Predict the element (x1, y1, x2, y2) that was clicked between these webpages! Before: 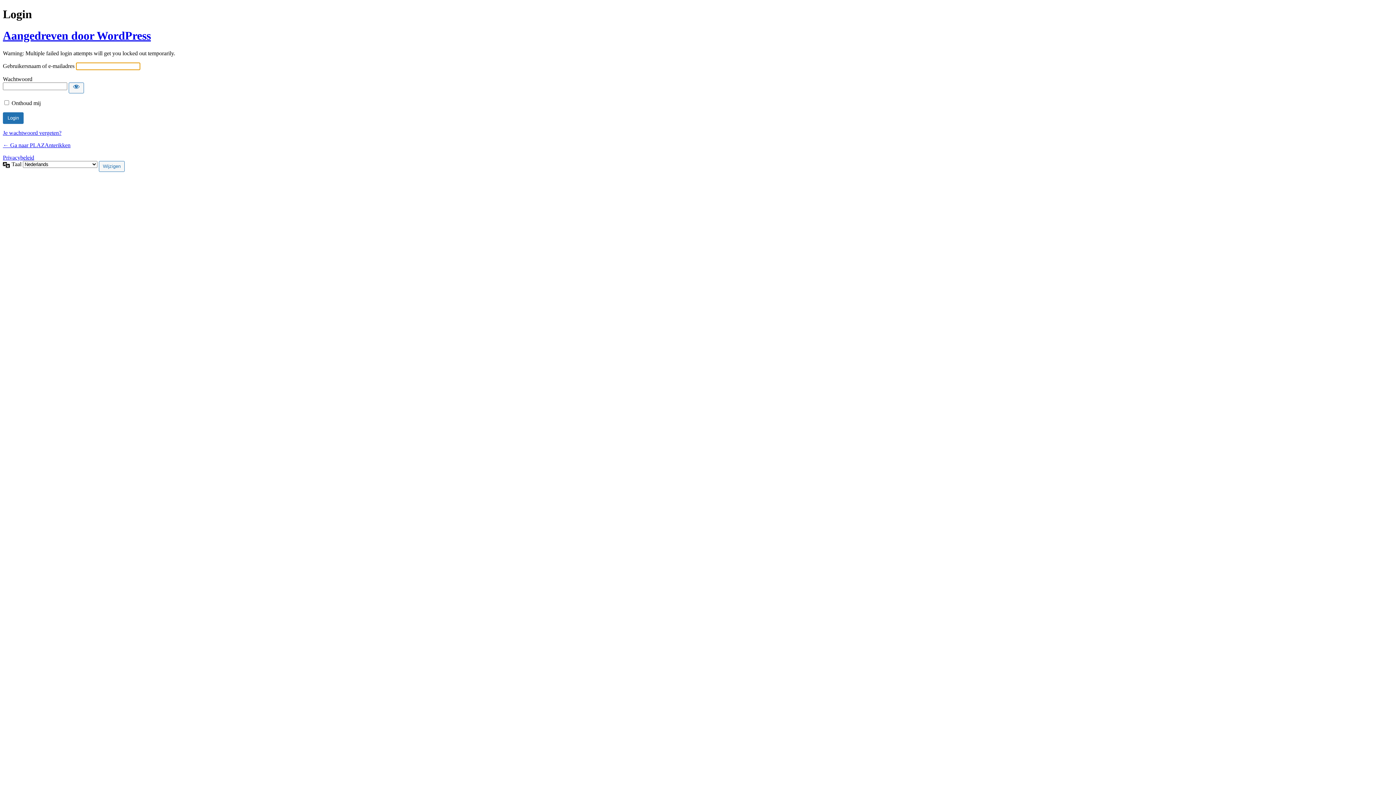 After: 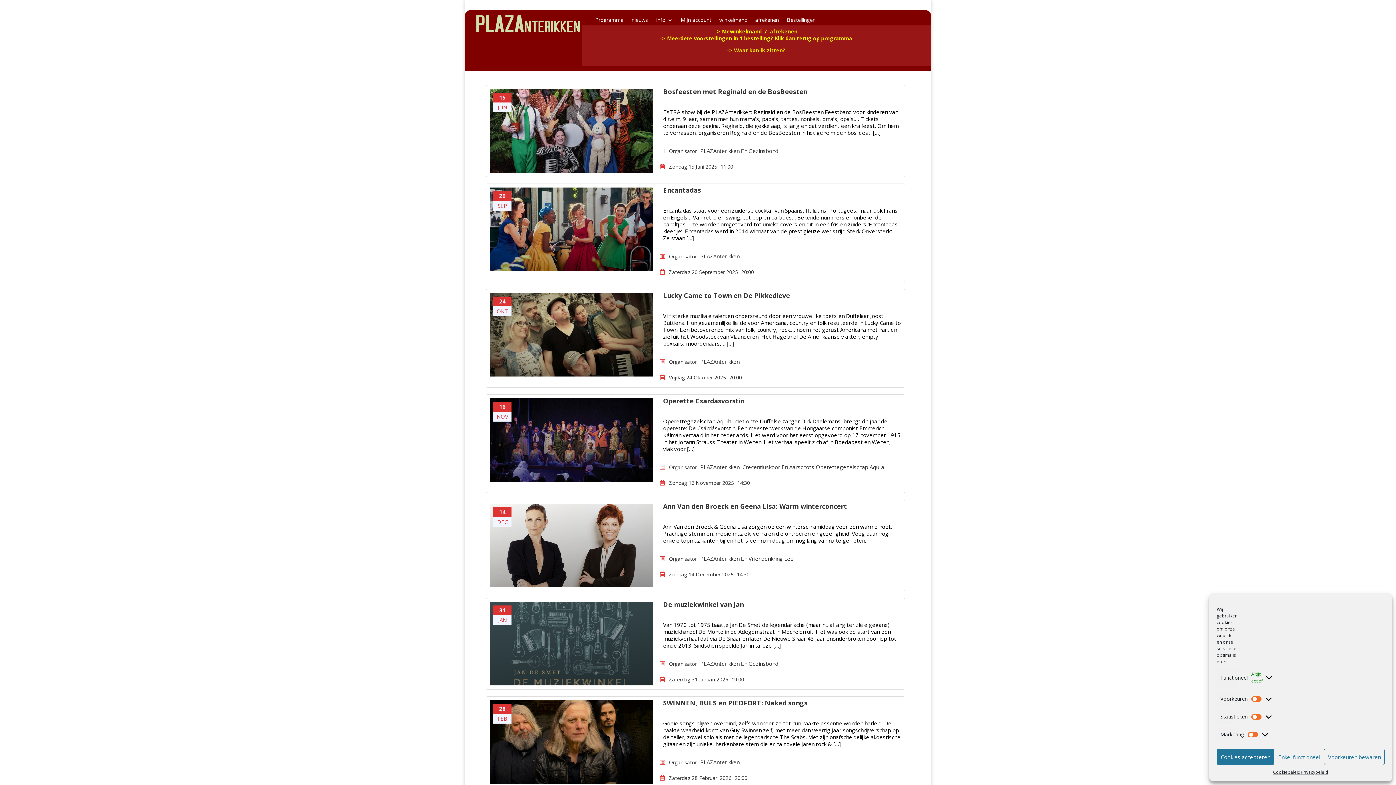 Action: bbox: (2, 142, 70, 148) label: ← Ga naar PLAZAnterikken